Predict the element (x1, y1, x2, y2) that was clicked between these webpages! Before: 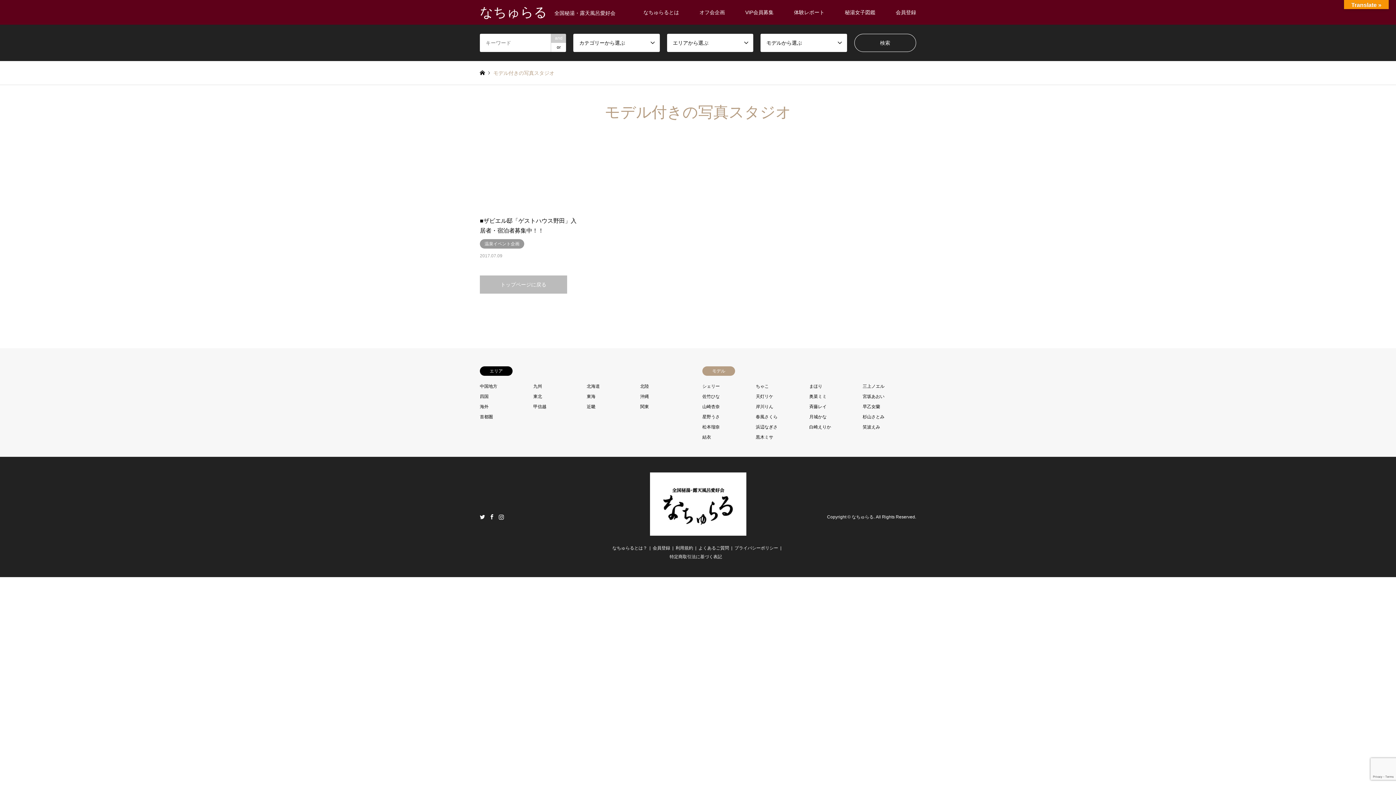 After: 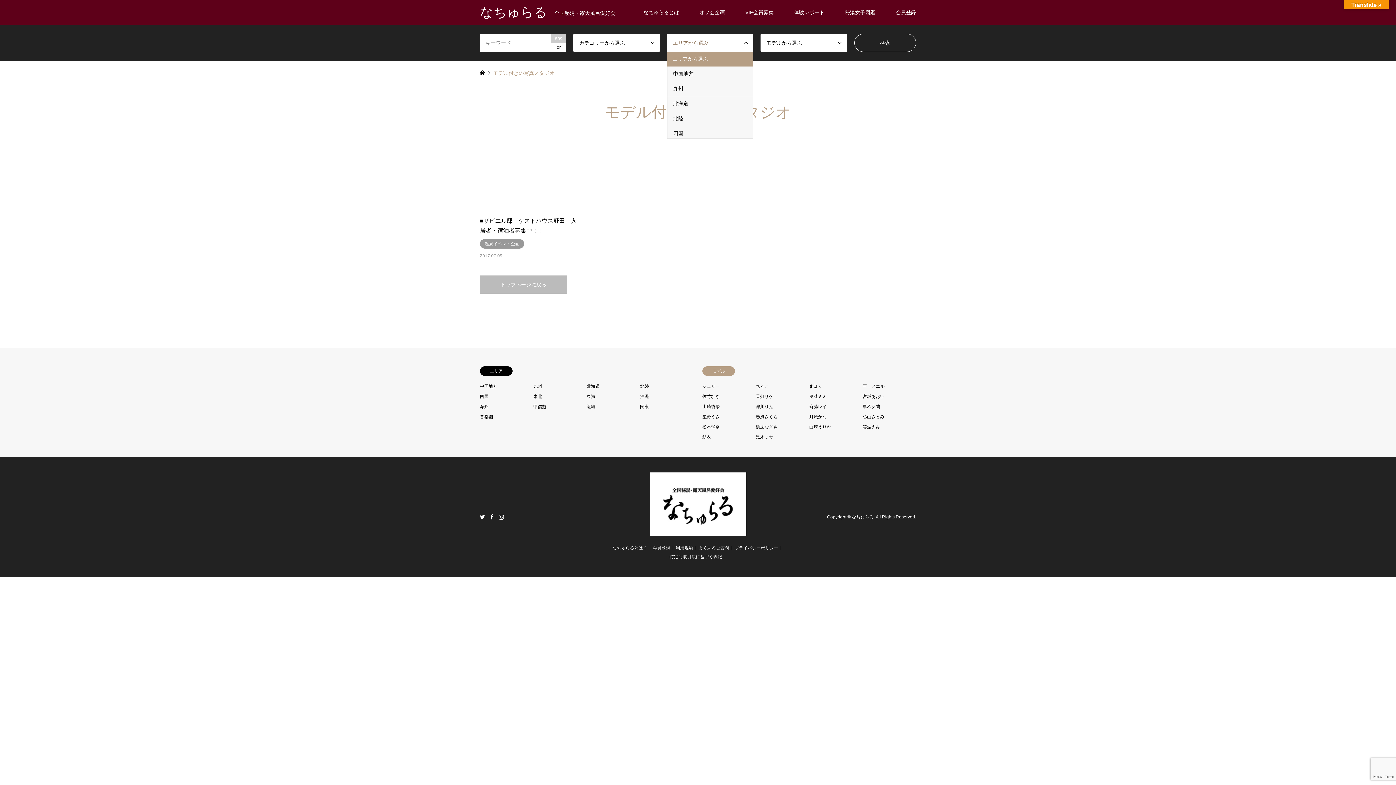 Action: bbox: (667, 33, 753, 52) label: エリアから選ぶ